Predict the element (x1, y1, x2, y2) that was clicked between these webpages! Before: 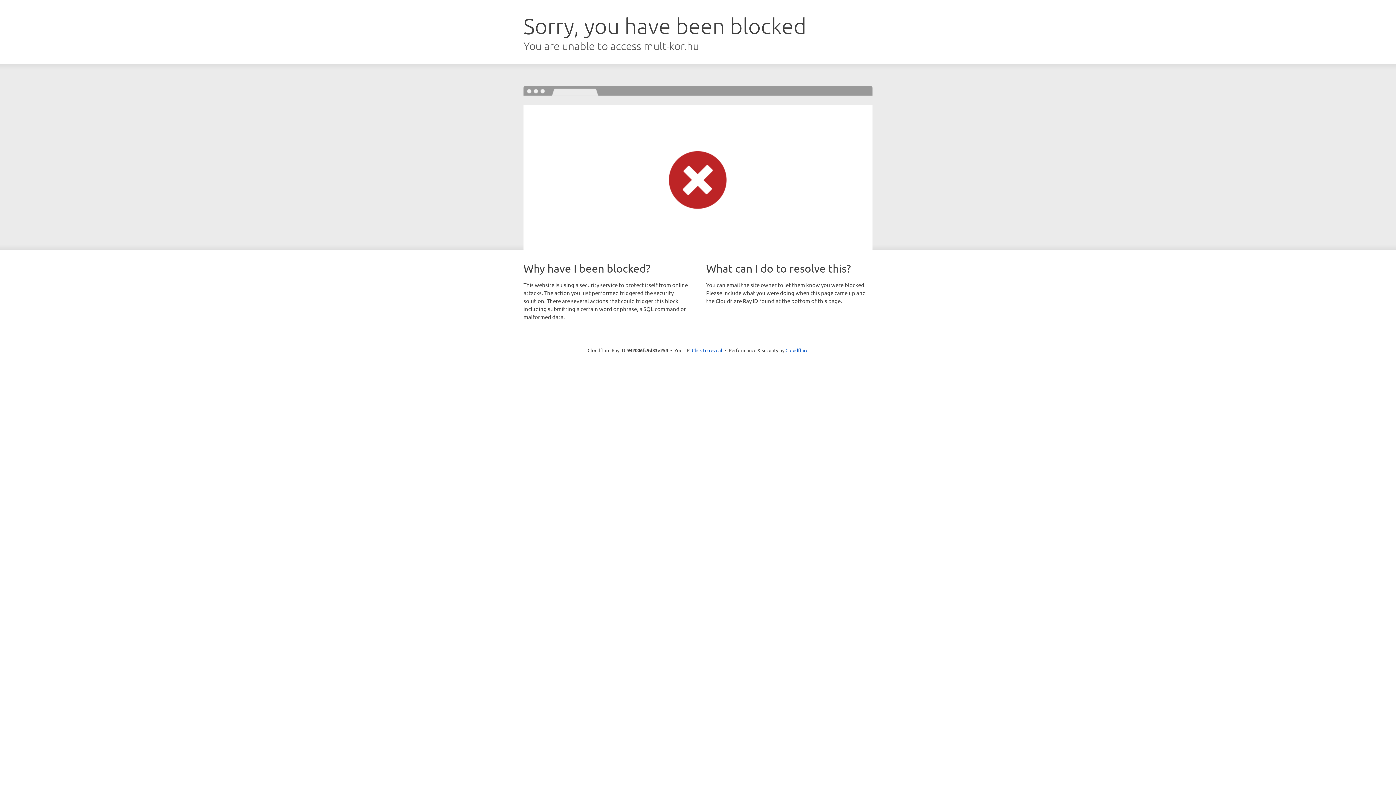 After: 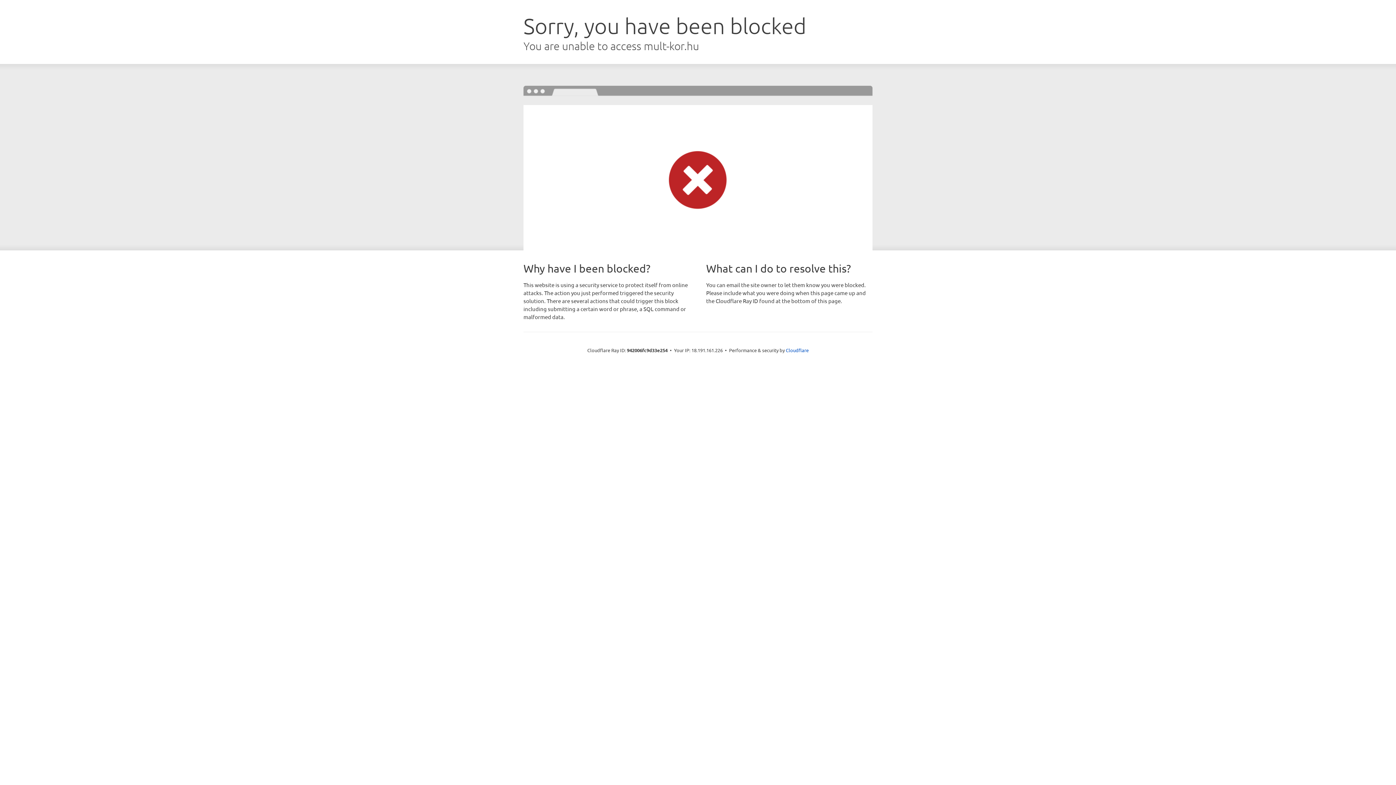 Action: bbox: (692, 346, 722, 353) label: Click to reveal